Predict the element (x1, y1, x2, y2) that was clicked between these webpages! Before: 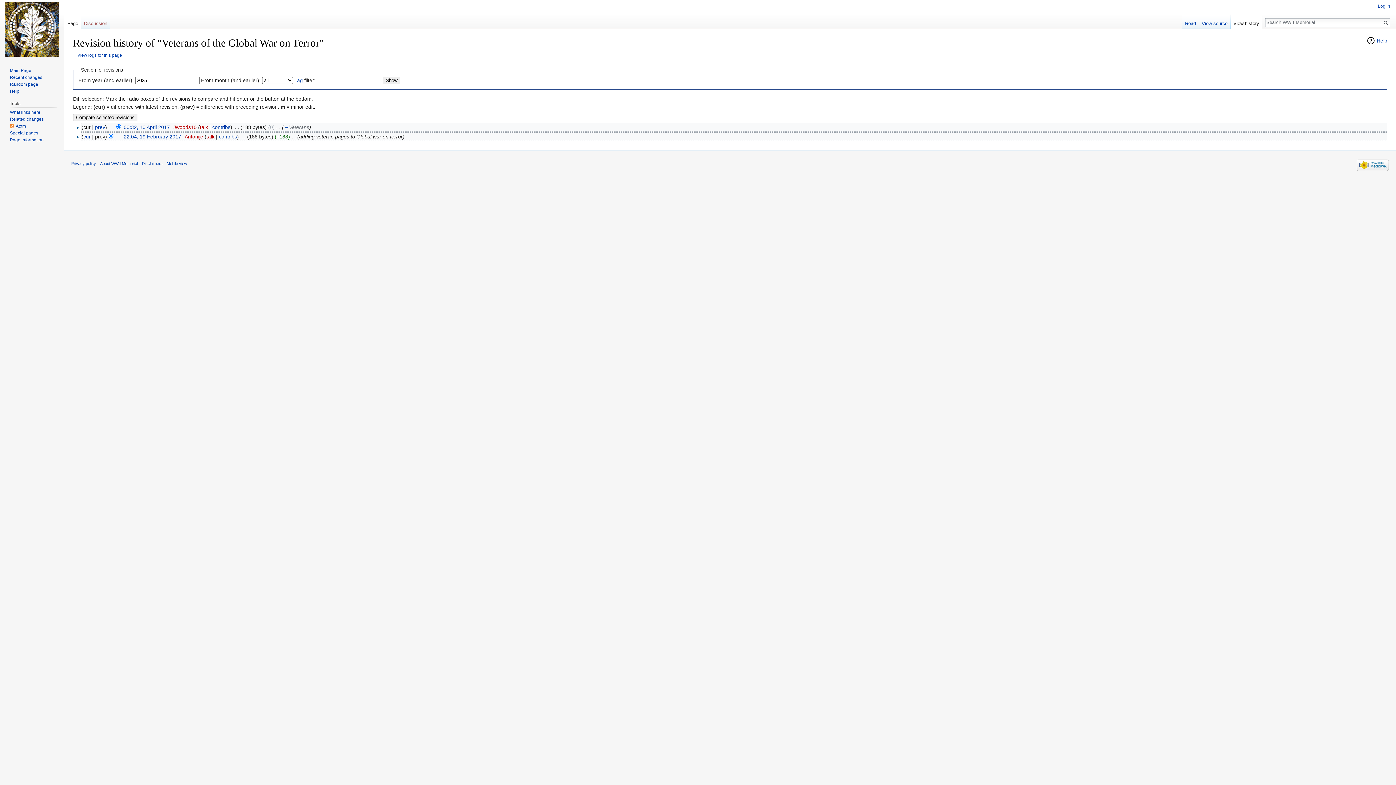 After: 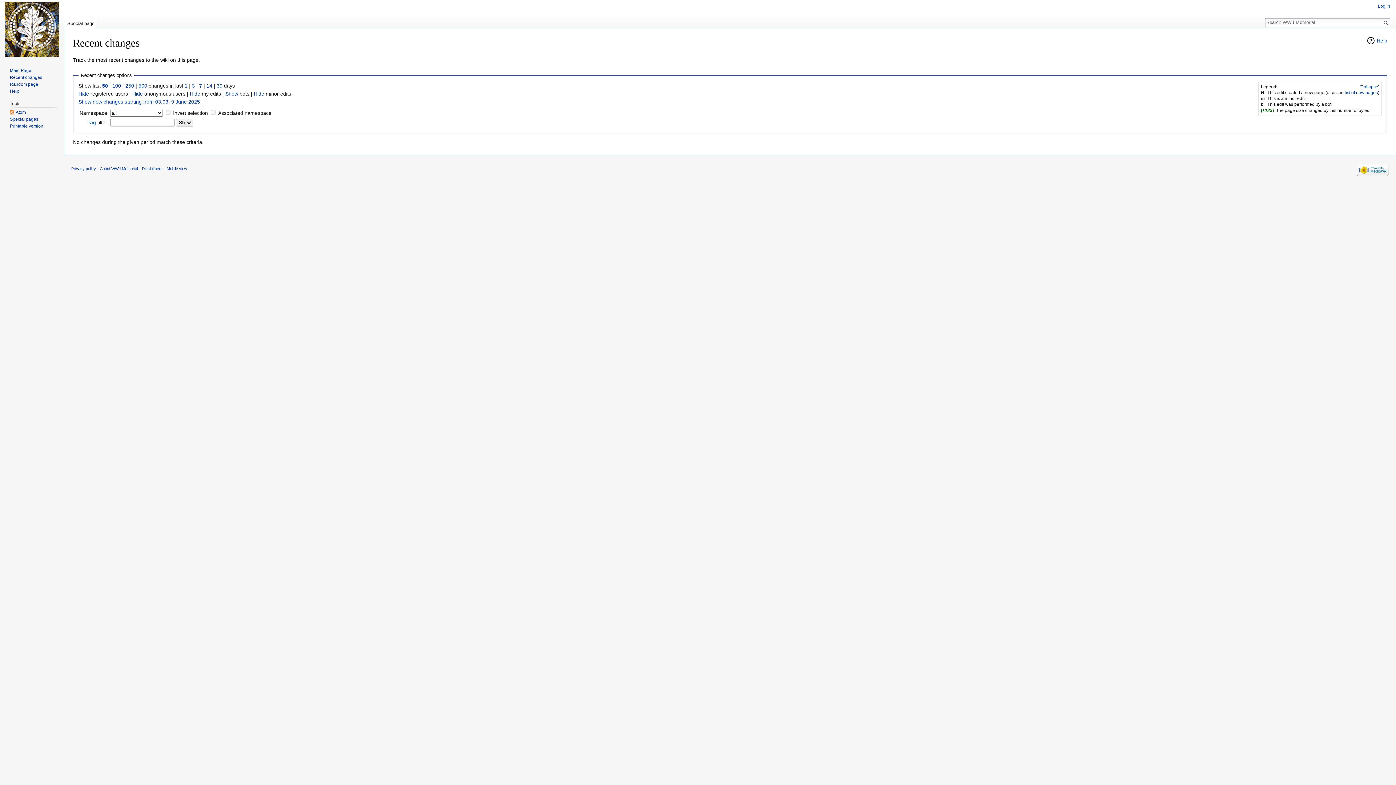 Action: bbox: (9, 74, 42, 79) label: Recent changes